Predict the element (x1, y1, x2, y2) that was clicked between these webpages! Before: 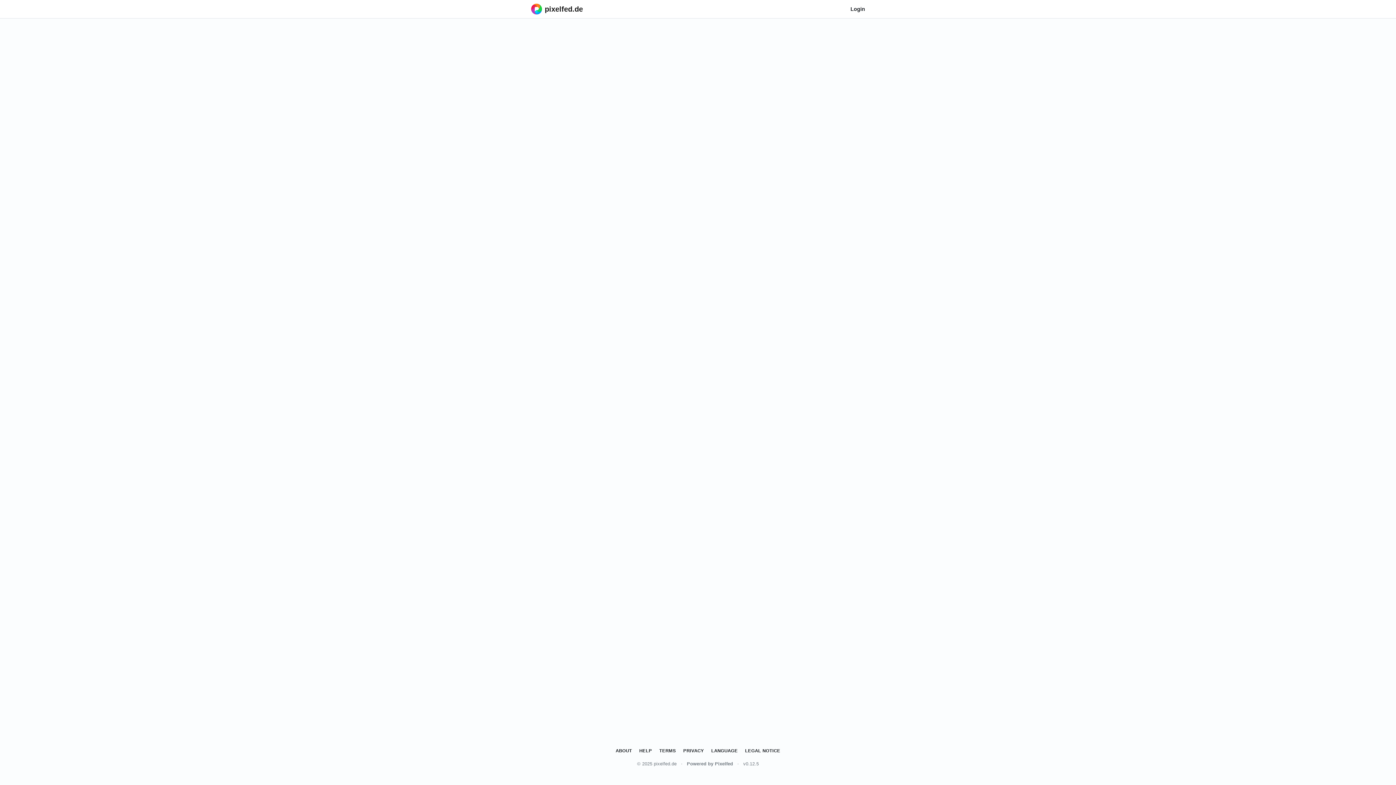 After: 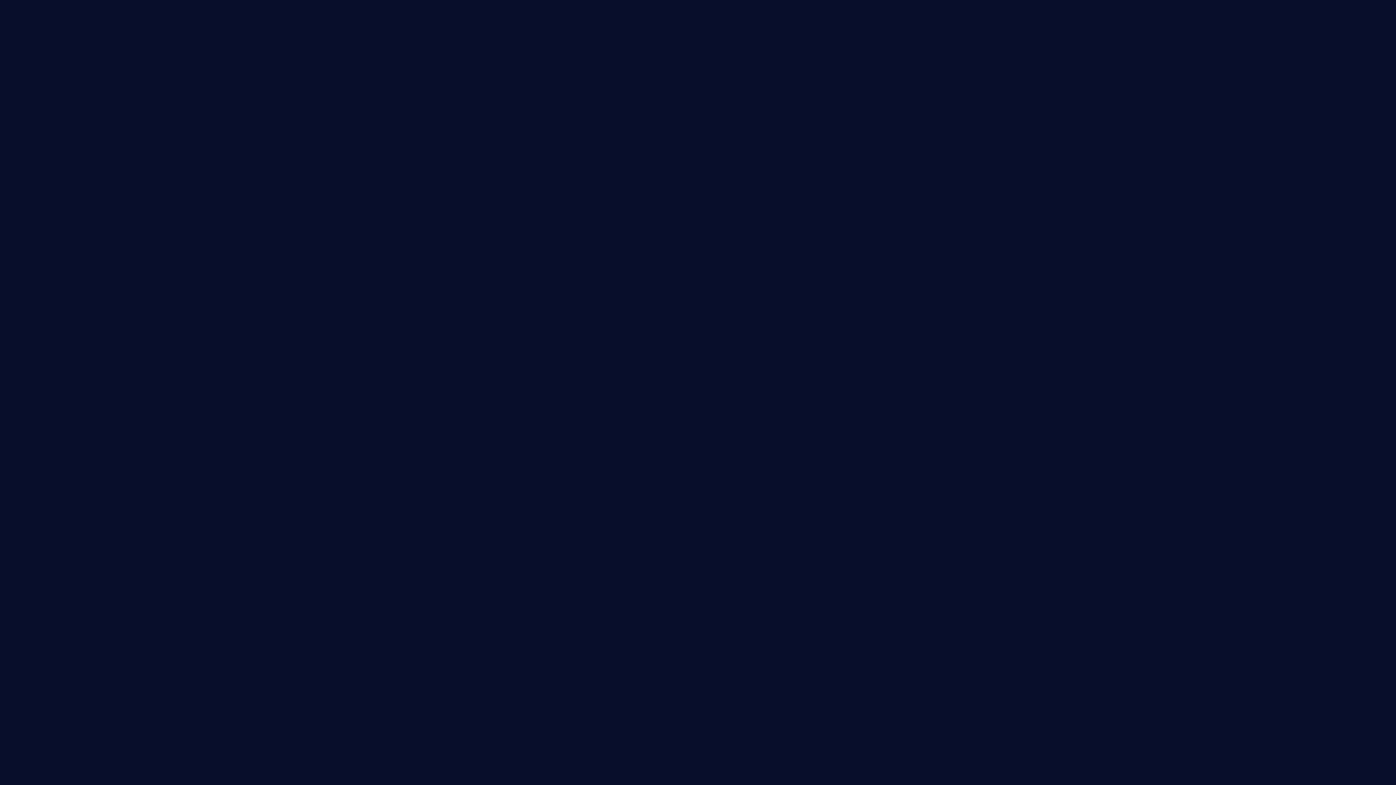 Action: bbox: (528, 1, 583, 16) label: pixelfed.de